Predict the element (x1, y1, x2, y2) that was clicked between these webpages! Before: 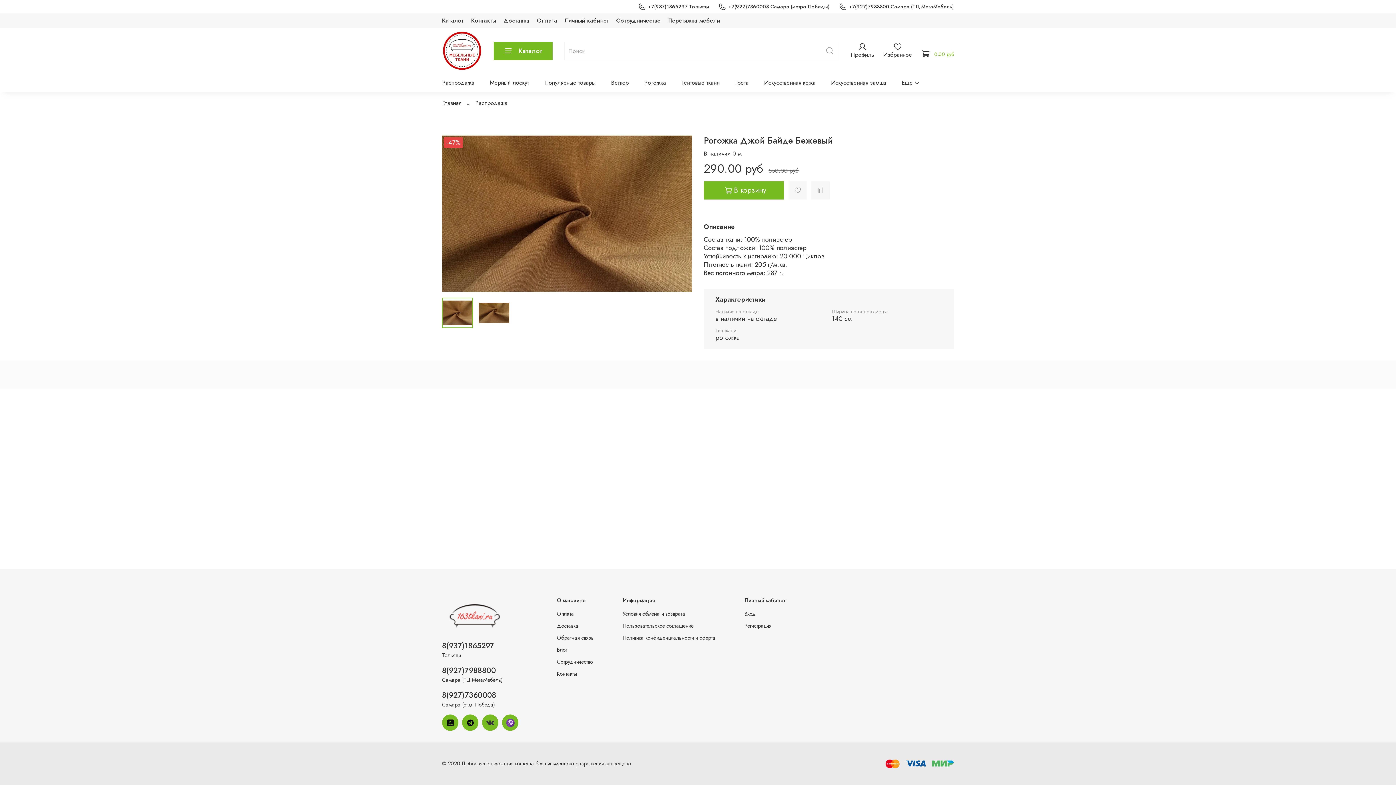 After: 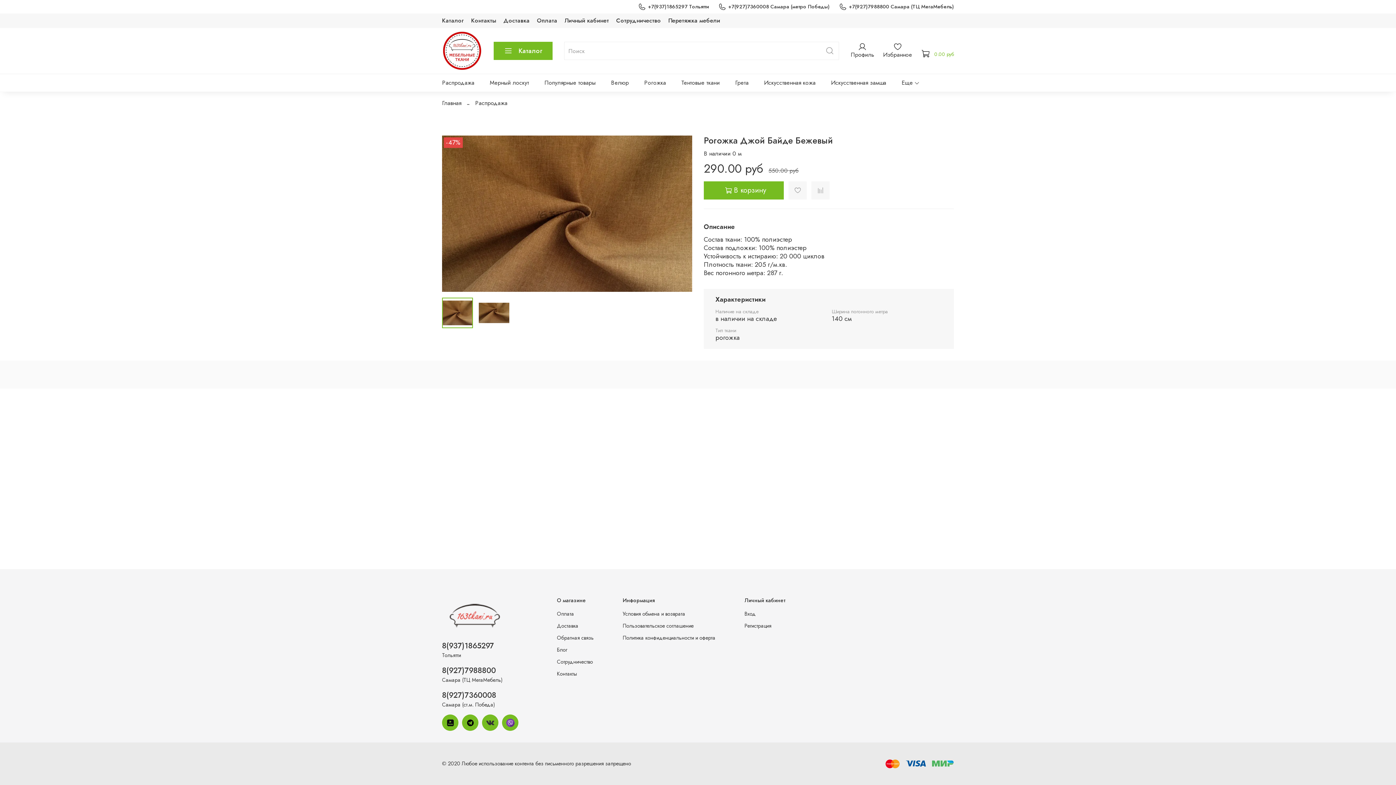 Action: label: 8(937)1865297 bbox: (442, 640, 494, 651)